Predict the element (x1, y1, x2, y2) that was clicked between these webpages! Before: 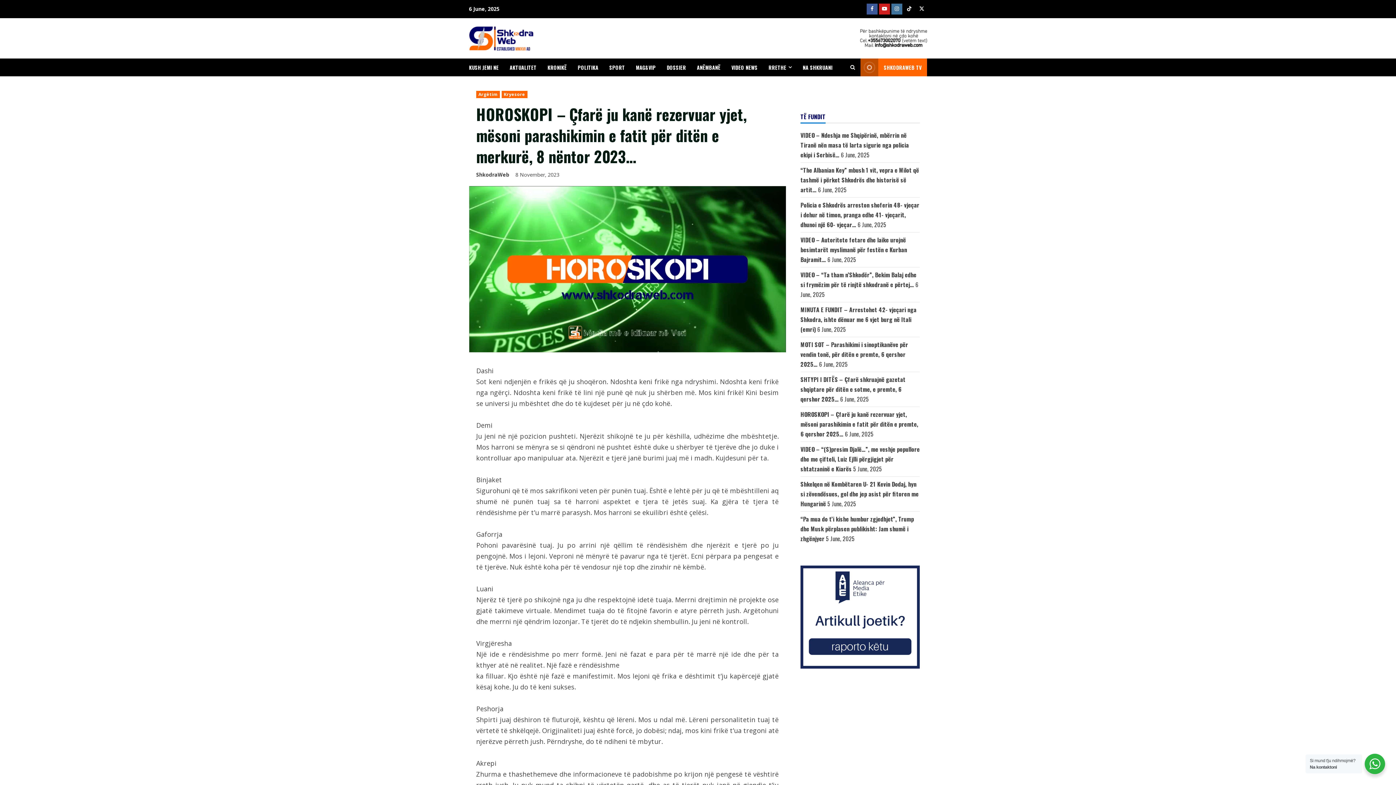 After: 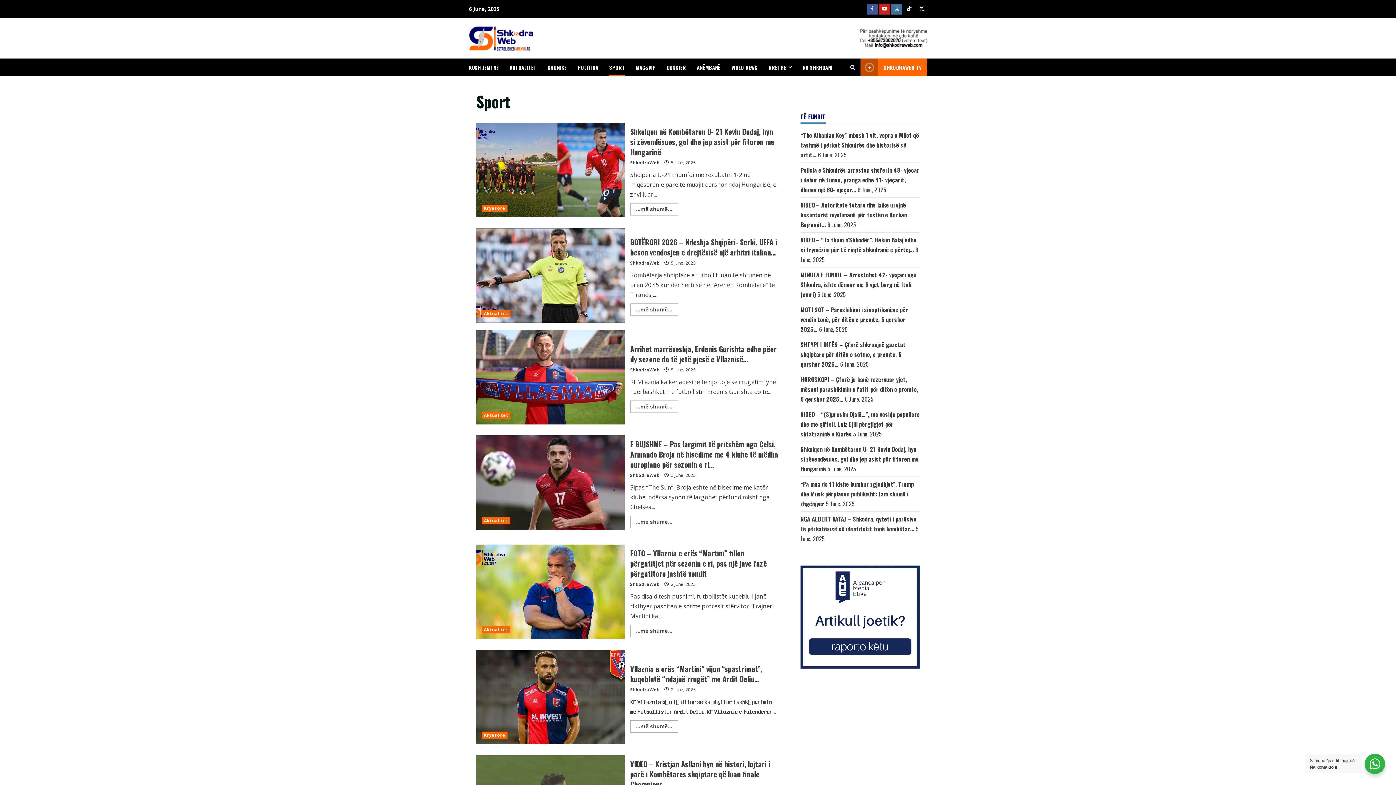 Action: label: SPORT bbox: (604, 58, 630, 76)